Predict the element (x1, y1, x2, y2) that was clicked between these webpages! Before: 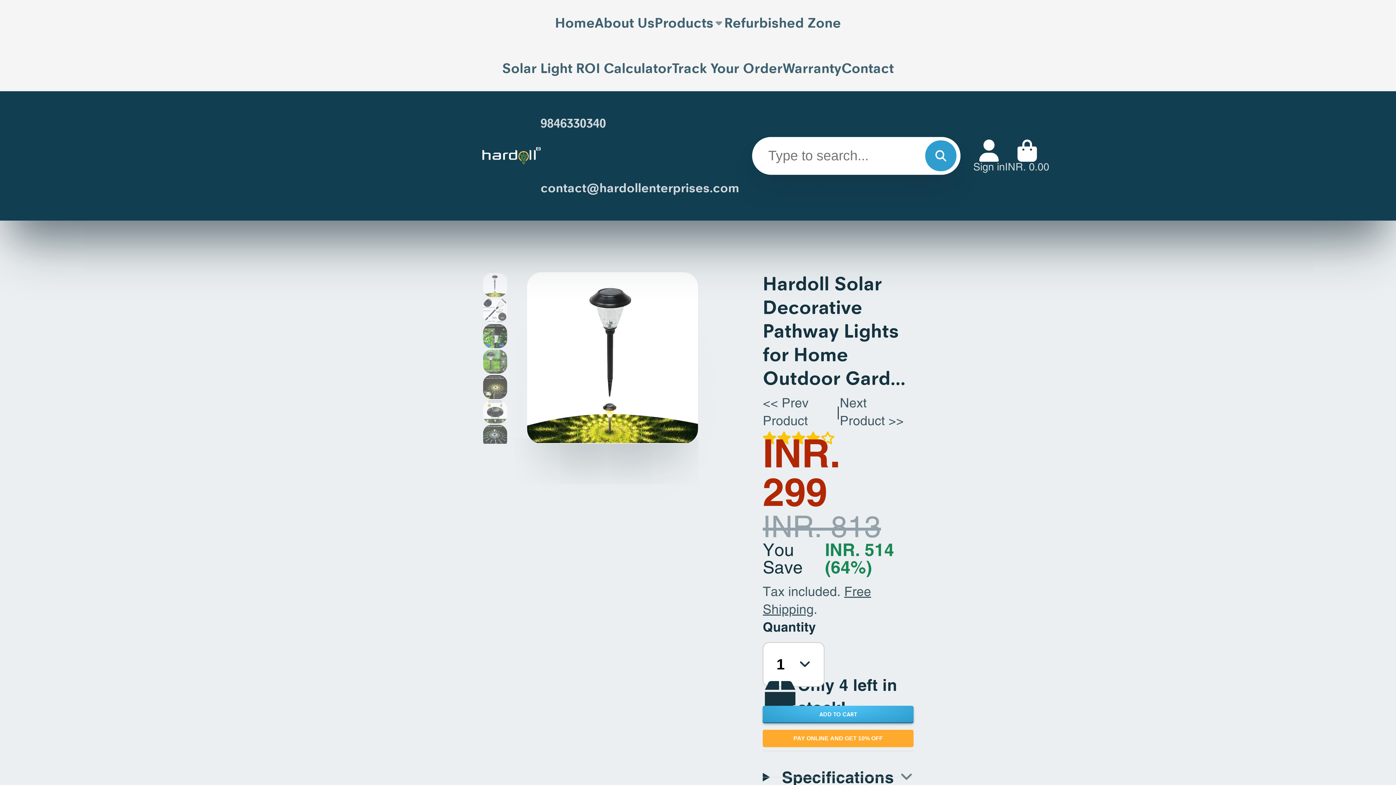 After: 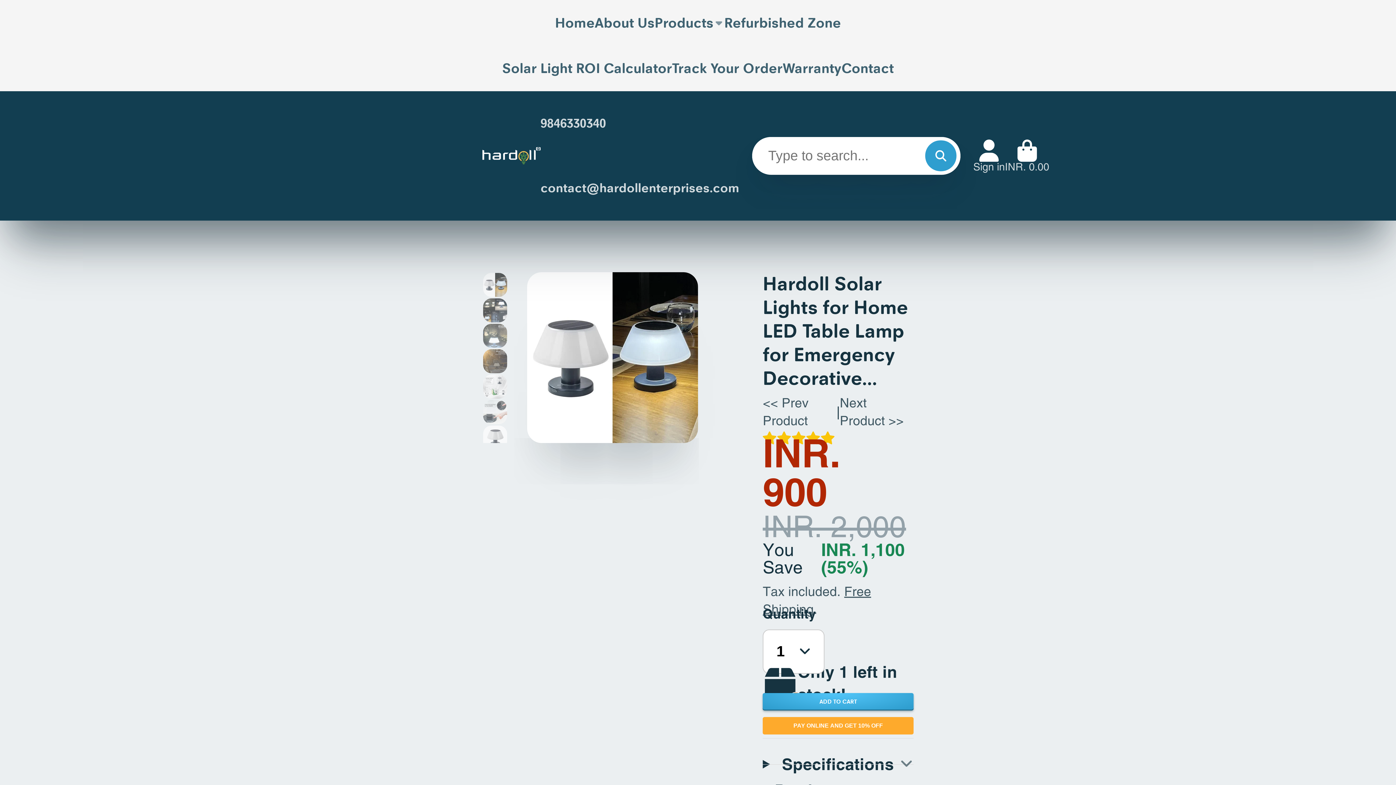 Action: label: << Prev Product bbox: (762, 394, 836, 429)